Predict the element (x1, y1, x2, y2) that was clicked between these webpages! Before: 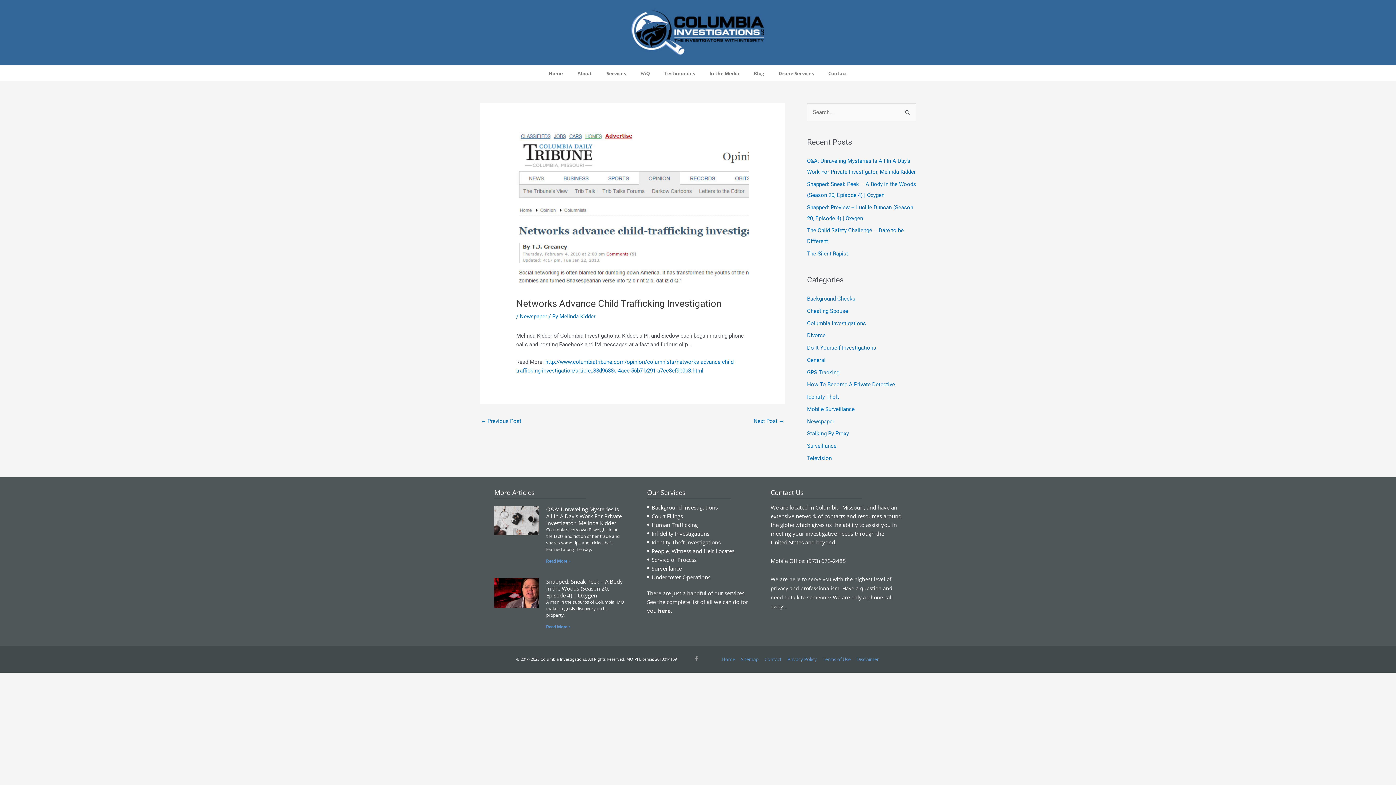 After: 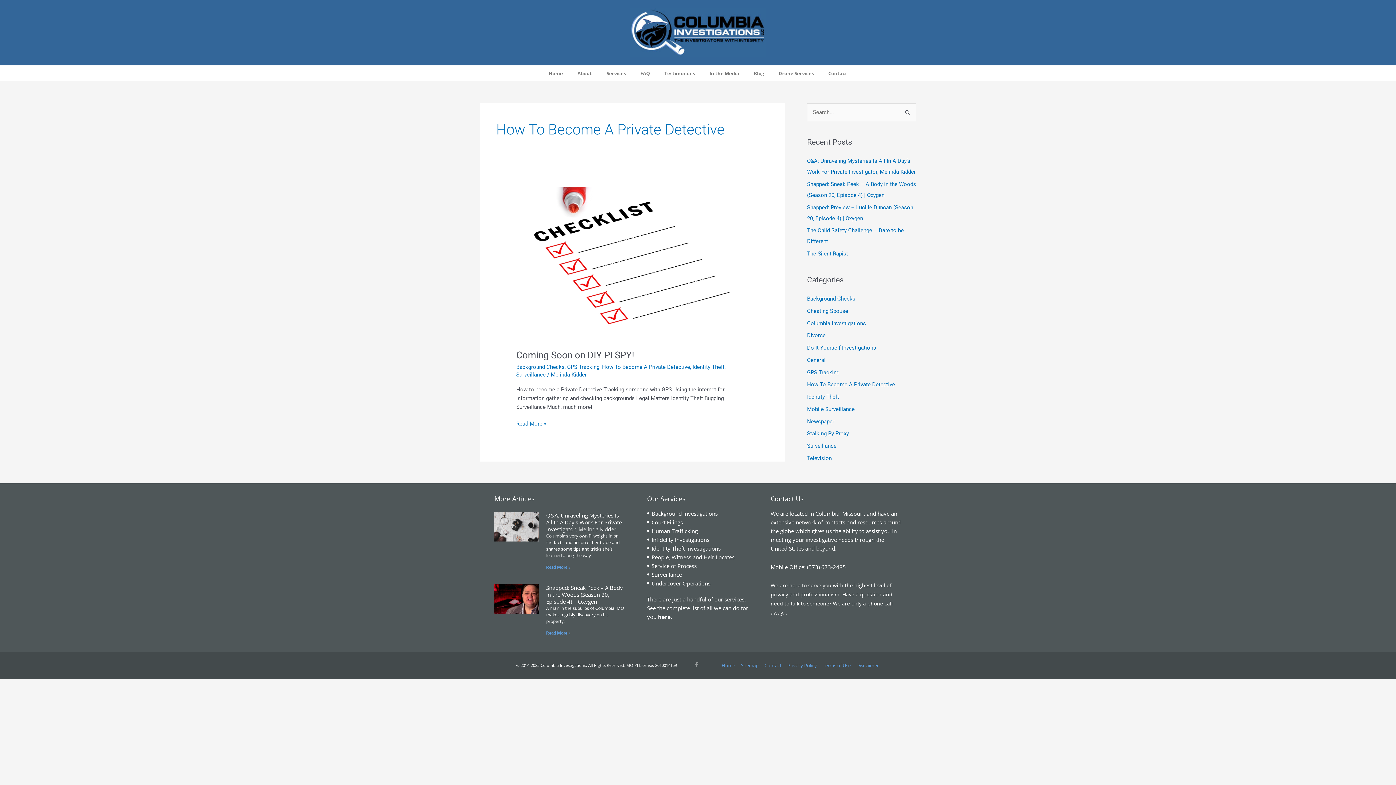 Action: bbox: (807, 381, 895, 388) label: How To Become A Private Detective